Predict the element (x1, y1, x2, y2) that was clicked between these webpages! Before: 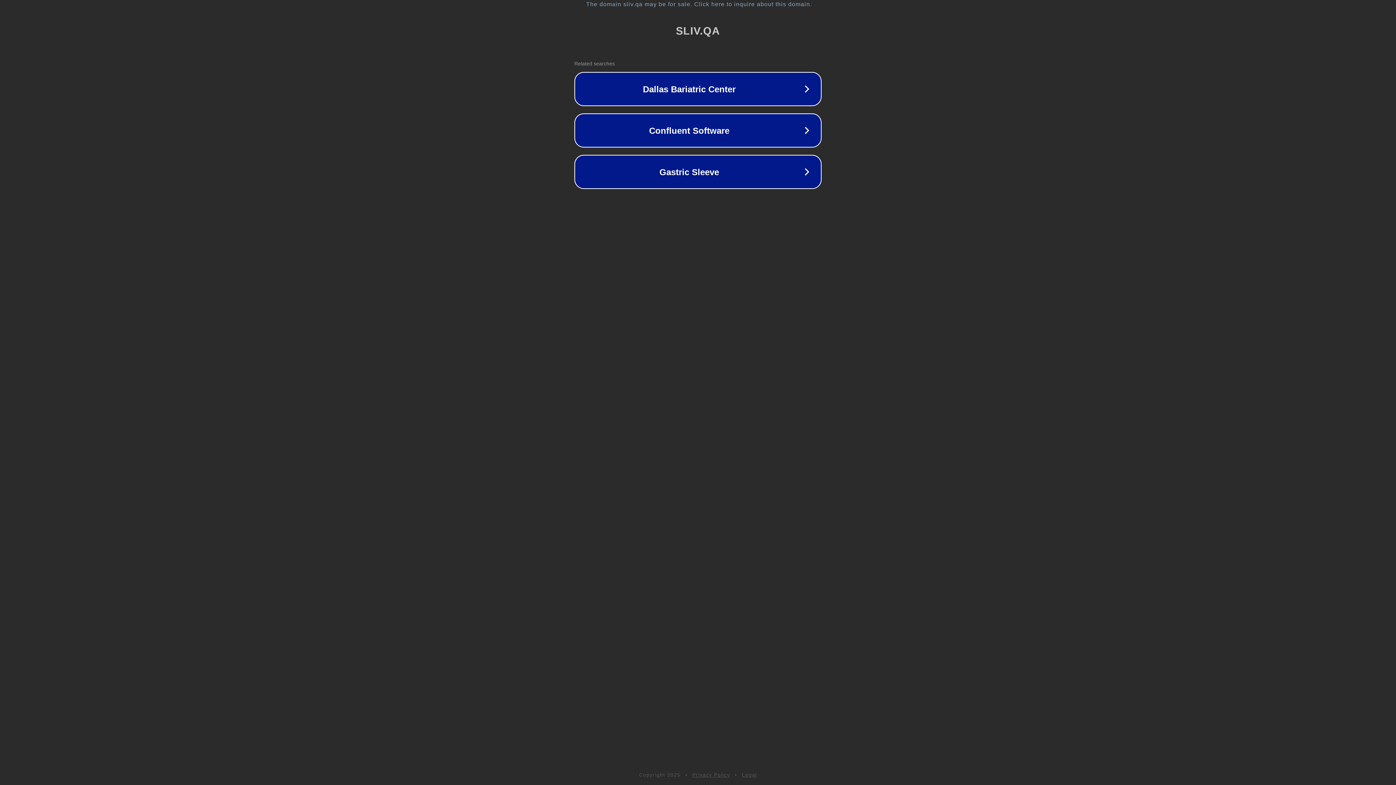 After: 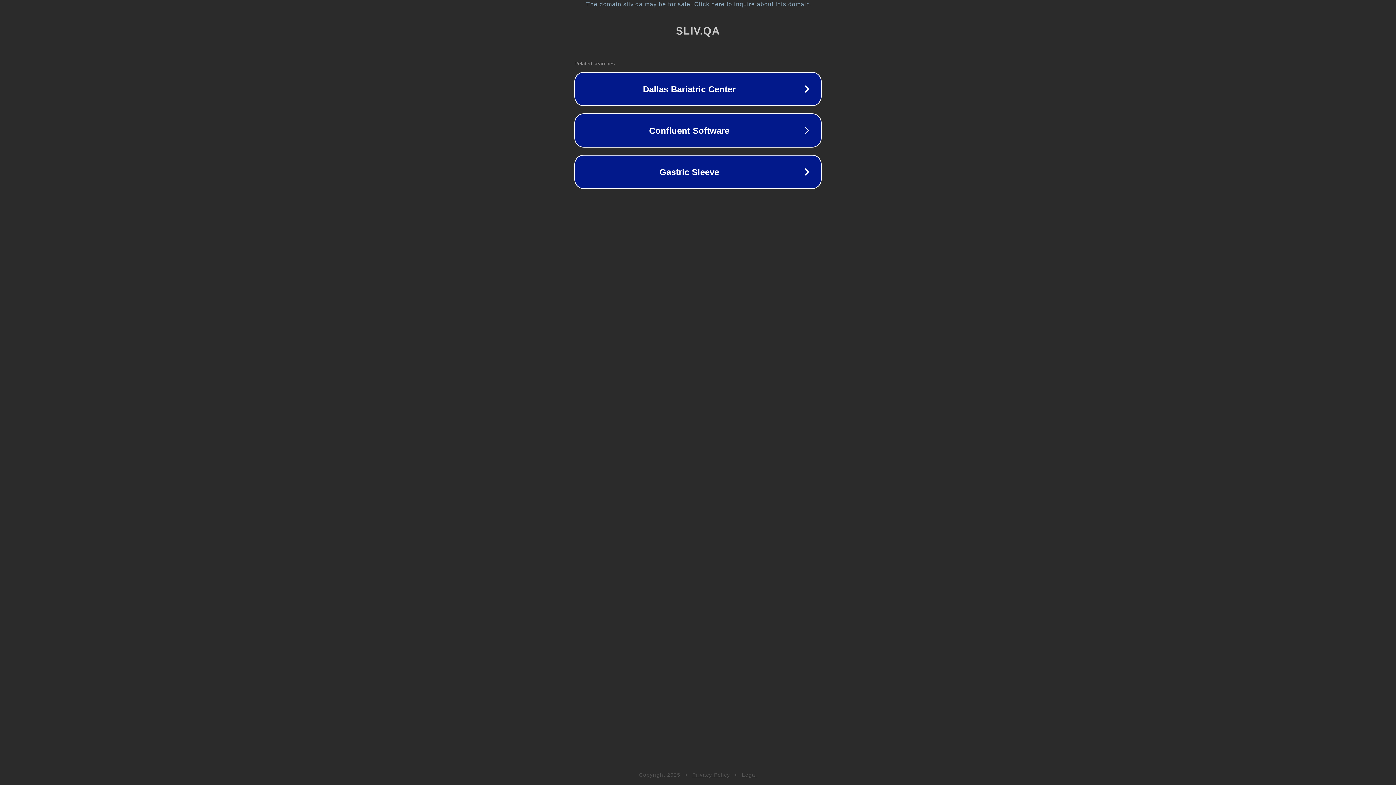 Action: bbox: (742, 772, 757, 778) label: Legal